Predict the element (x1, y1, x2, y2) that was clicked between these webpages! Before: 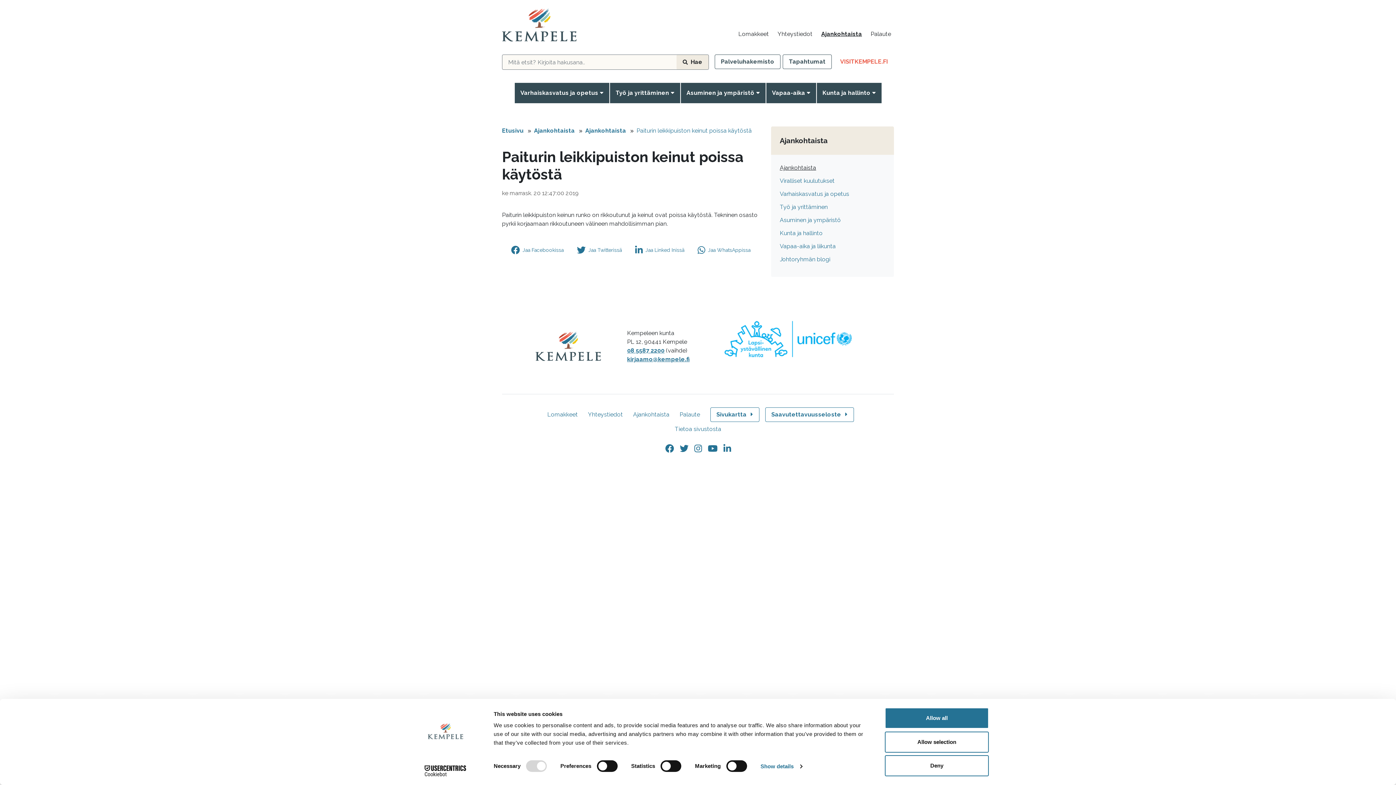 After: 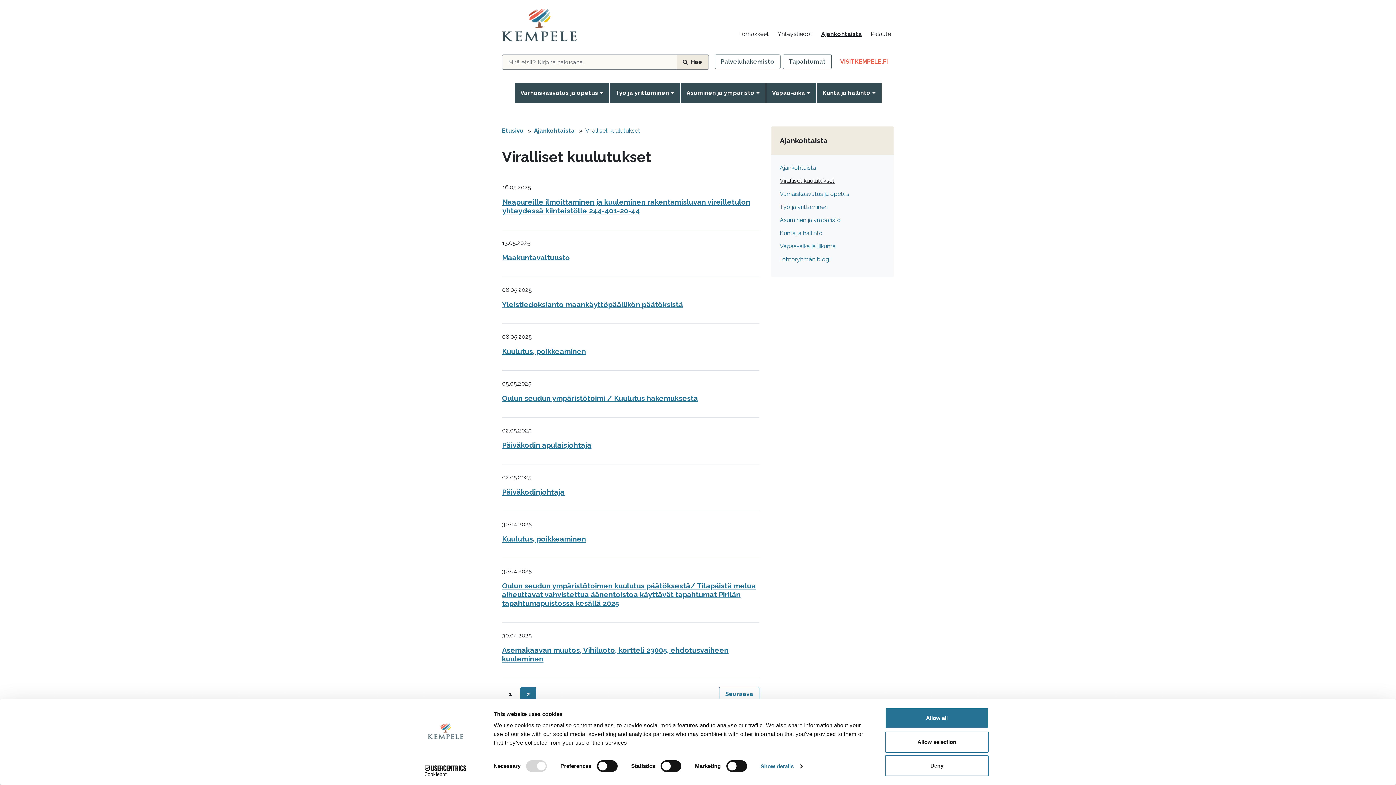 Action: label: Viralliset kuulutukset bbox: (780, 177, 834, 184)